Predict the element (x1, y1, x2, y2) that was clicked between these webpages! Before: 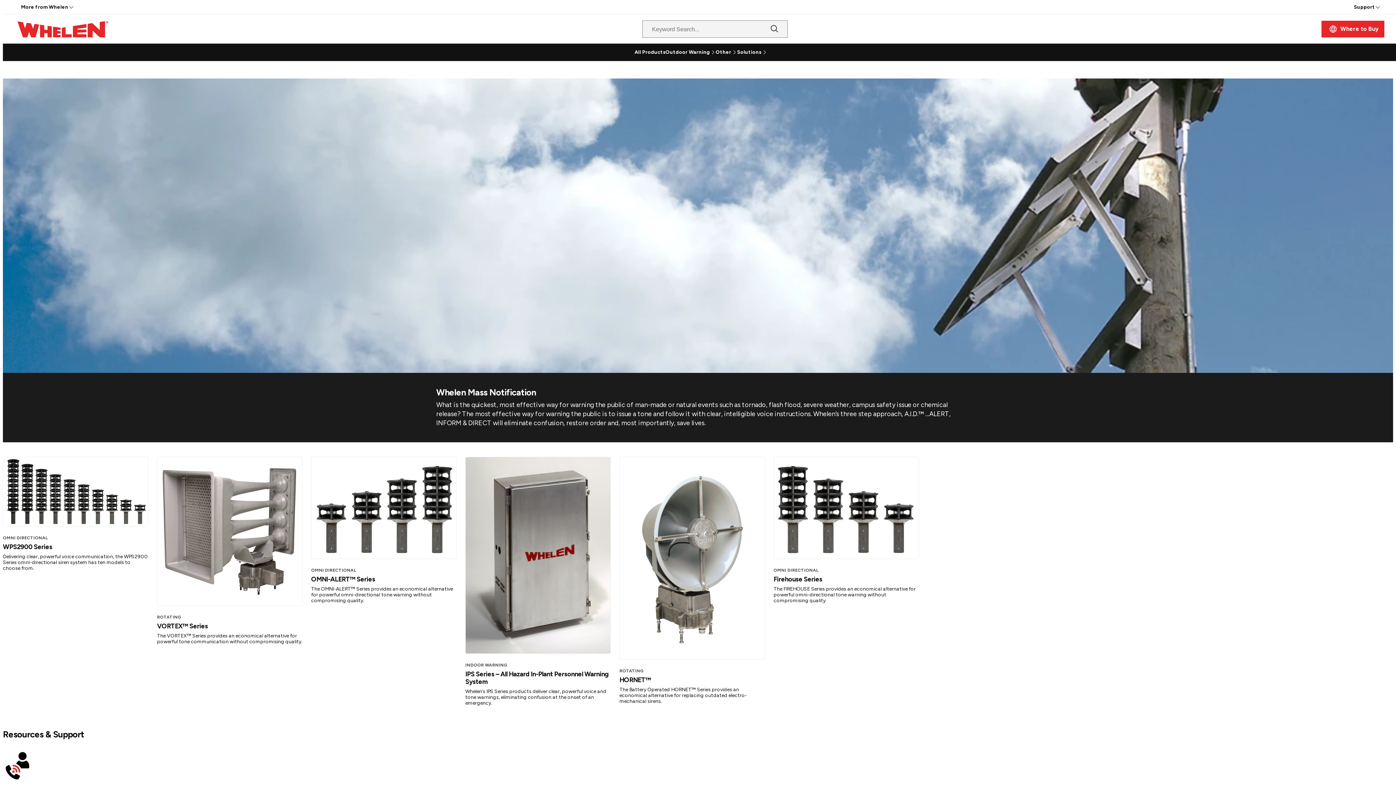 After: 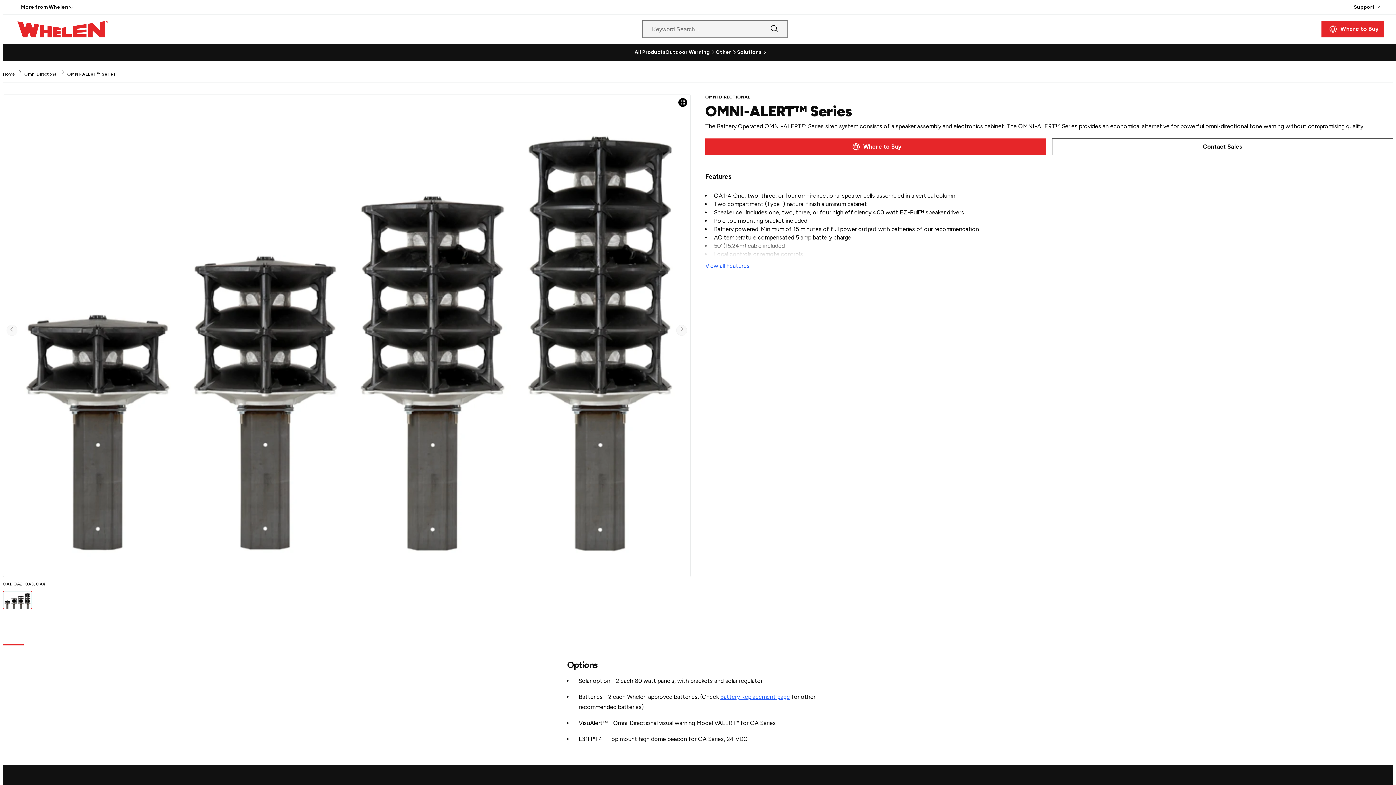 Action: bbox: (311, 575, 375, 583) label: OMNI-ALERT™ Series